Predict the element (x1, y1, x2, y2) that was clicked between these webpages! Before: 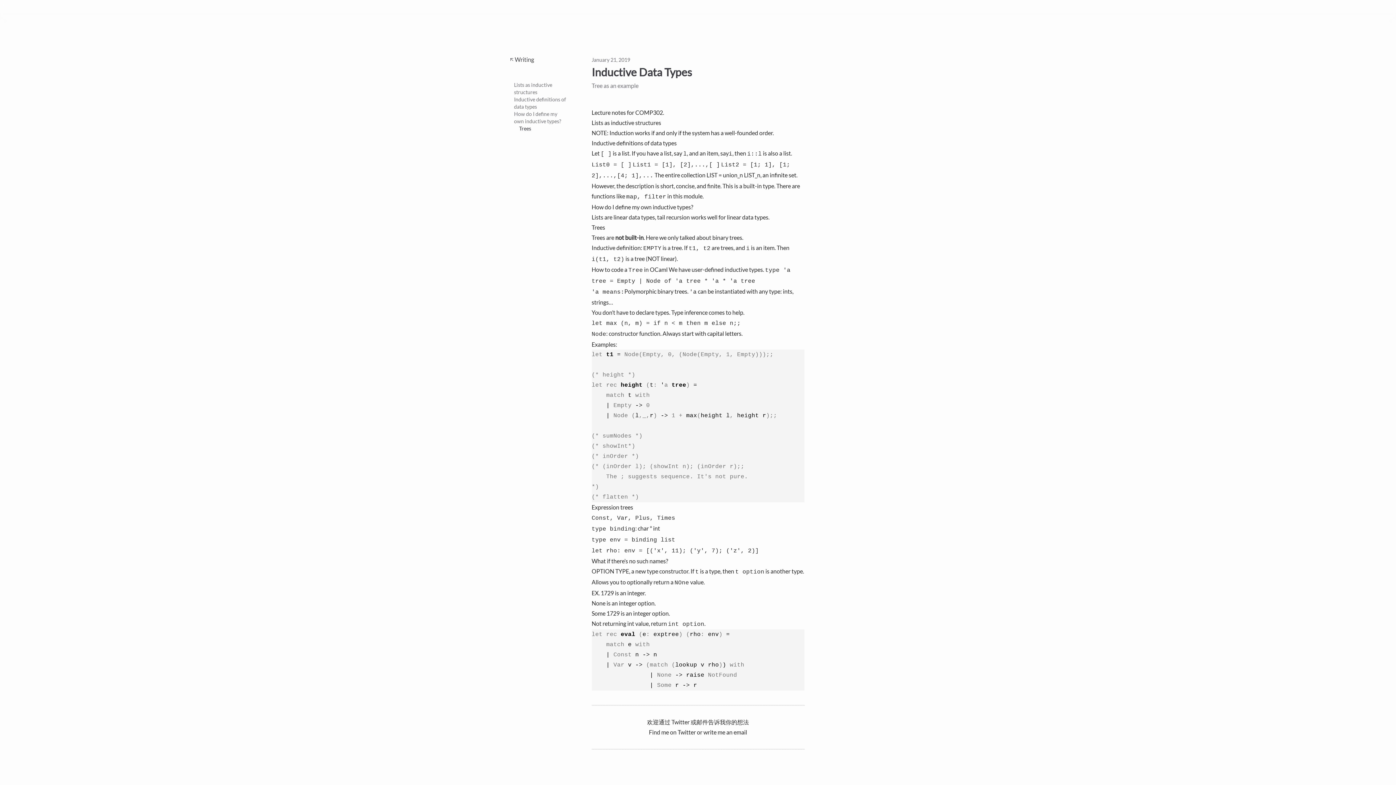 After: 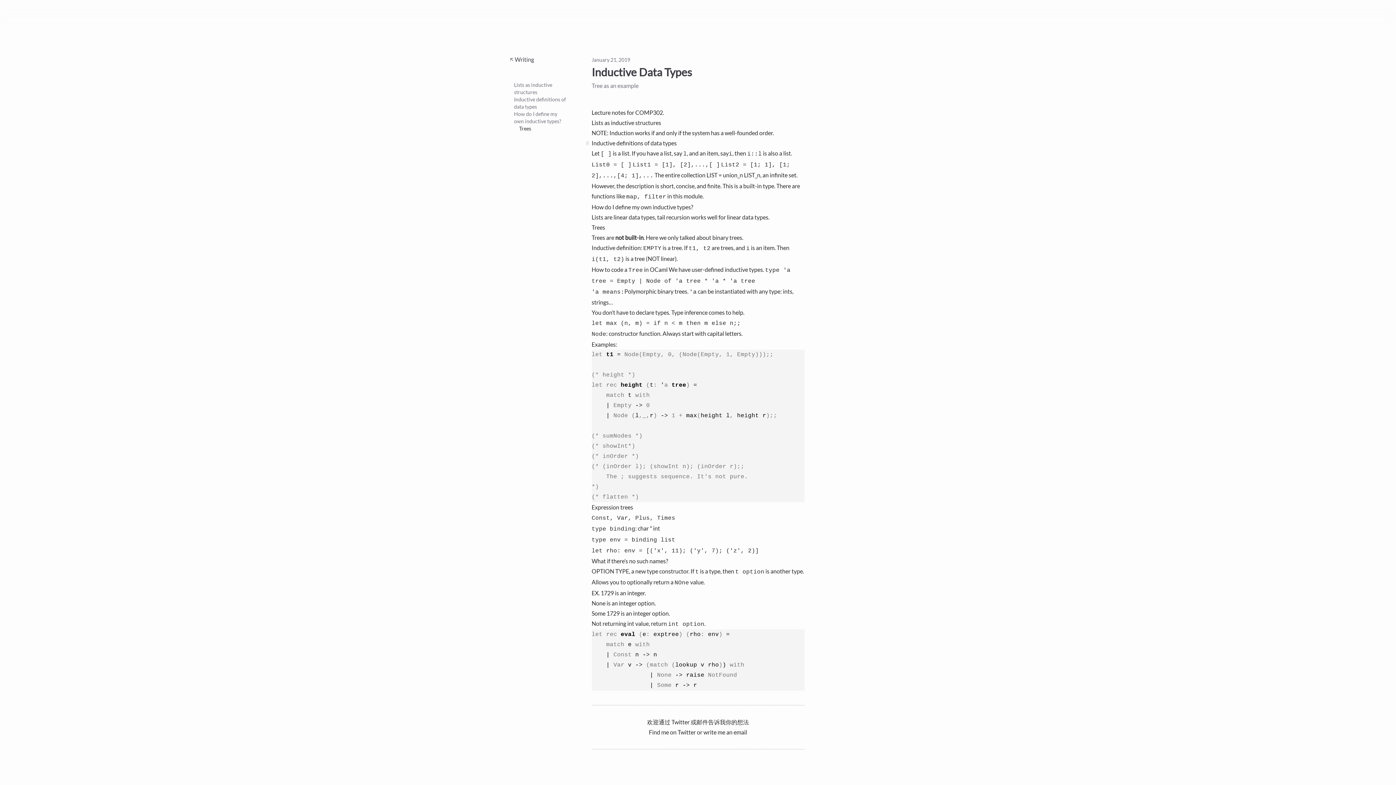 Action: label: Inductive definitions of data types bbox: (591, 139, 676, 146)